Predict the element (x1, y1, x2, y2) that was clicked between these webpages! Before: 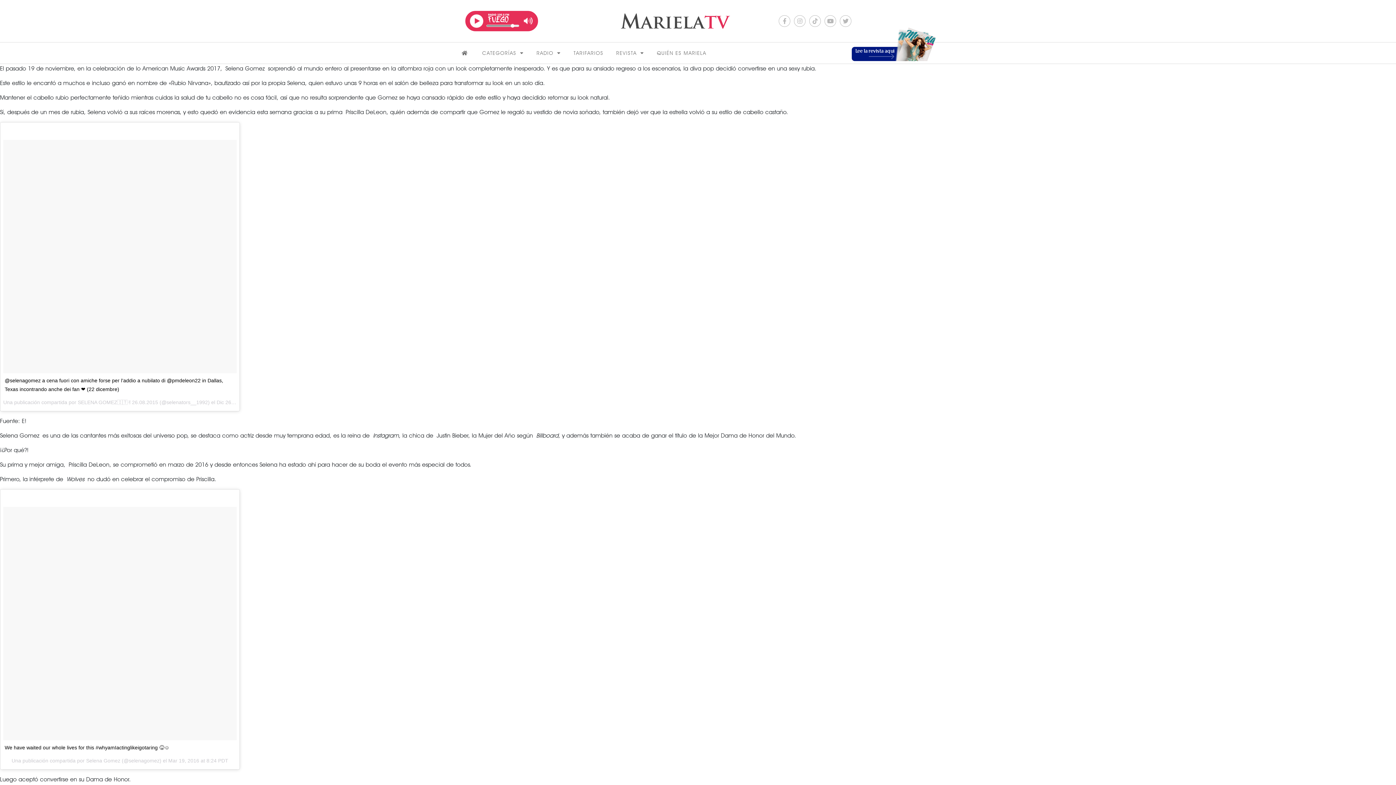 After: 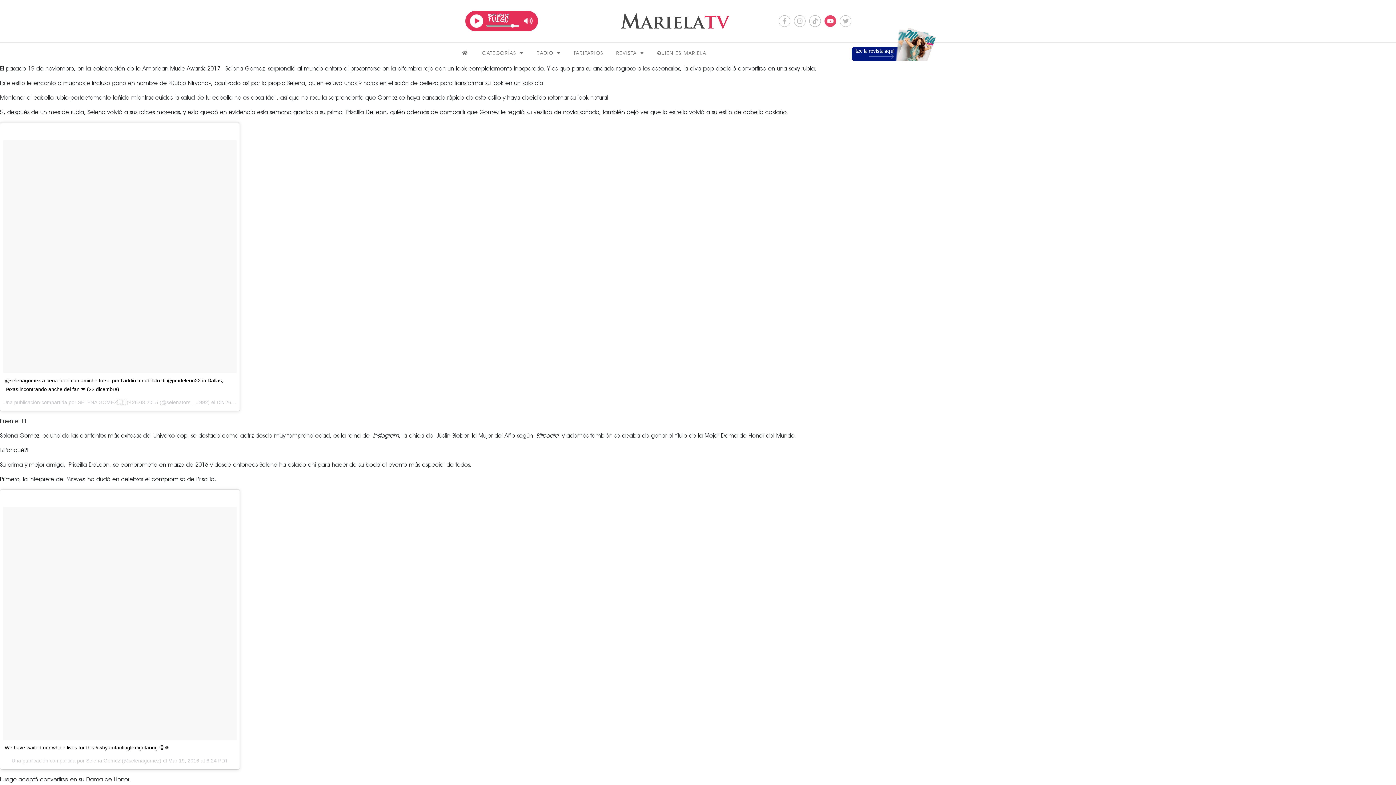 Action: bbox: (824, 15, 836, 26) label: Youtube